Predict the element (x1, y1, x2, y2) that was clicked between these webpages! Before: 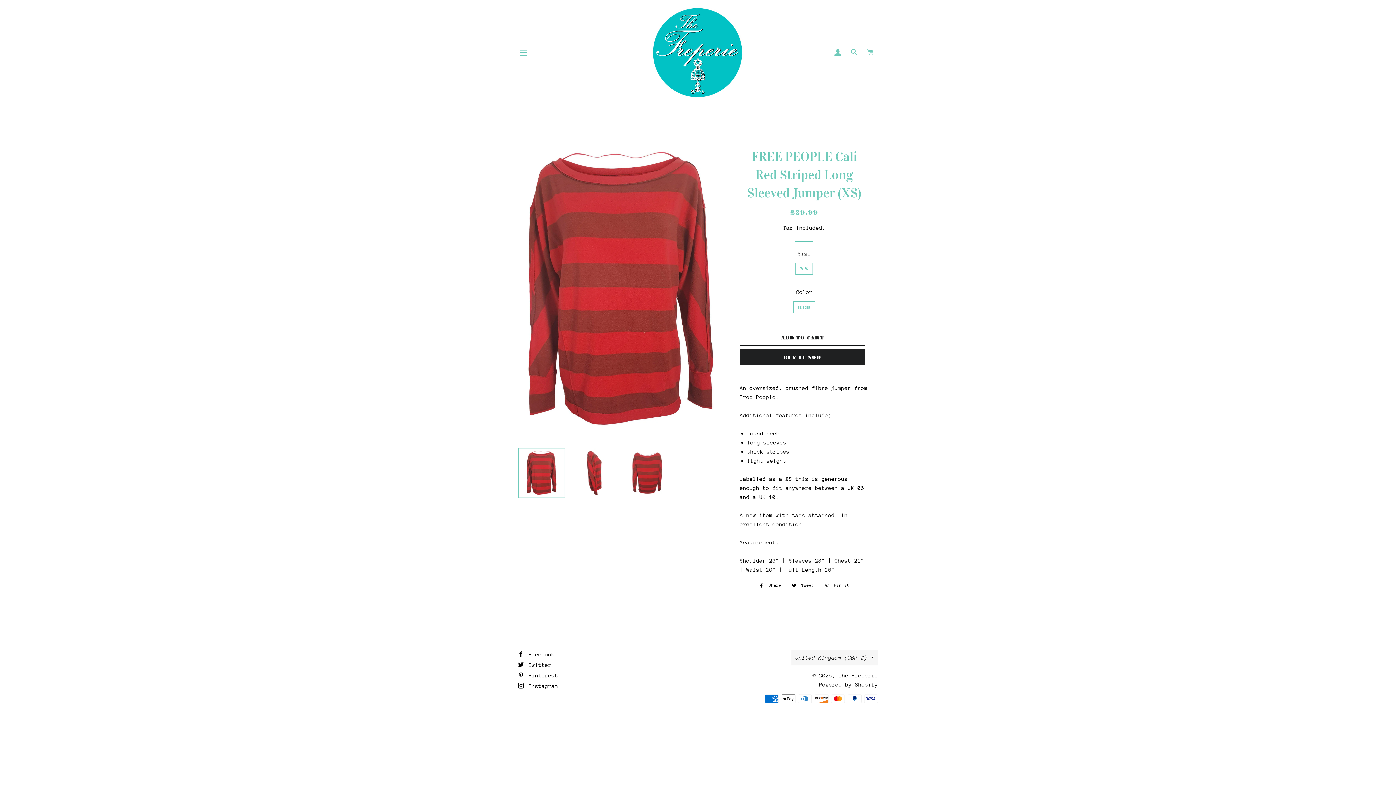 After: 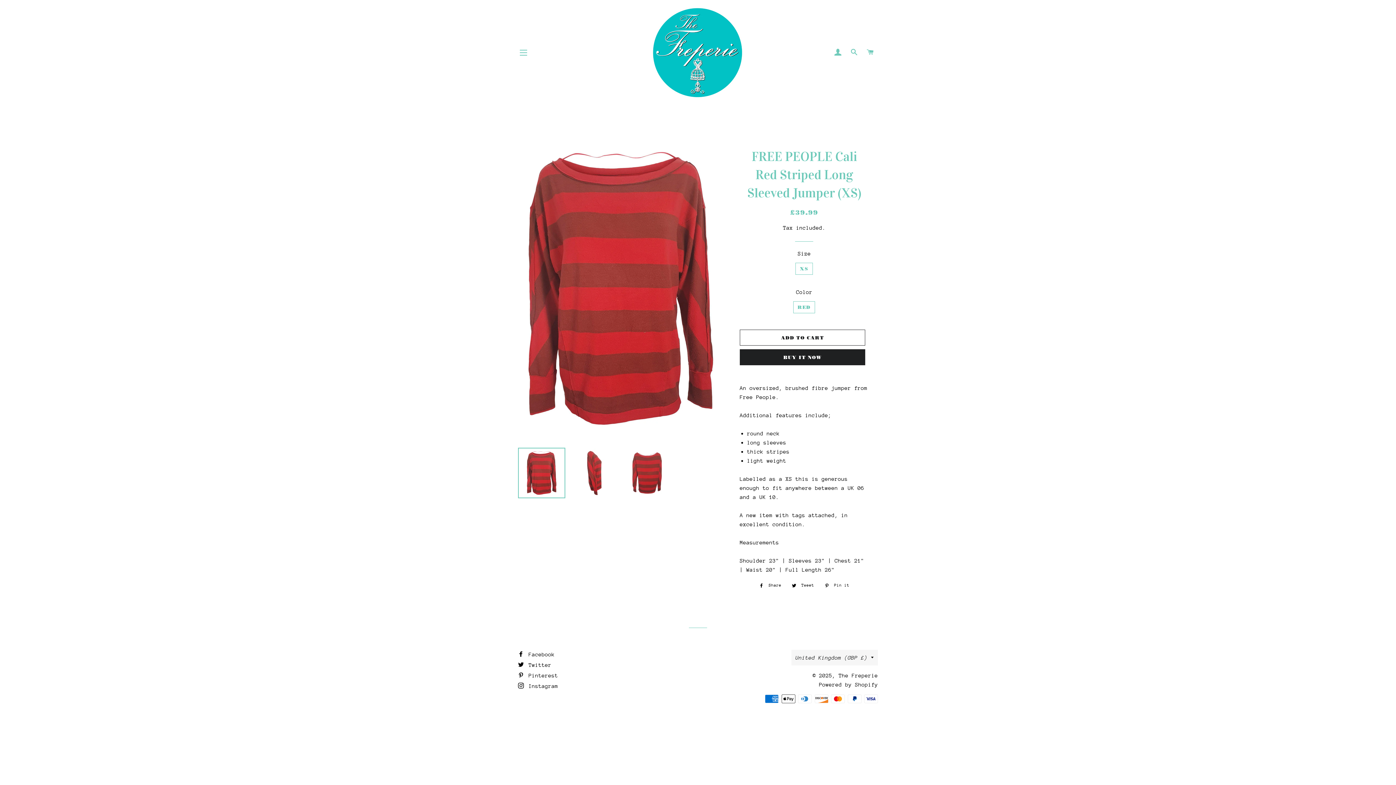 Action: bbox: (755, 581, 785, 589) label:  Share
Share on Facebook